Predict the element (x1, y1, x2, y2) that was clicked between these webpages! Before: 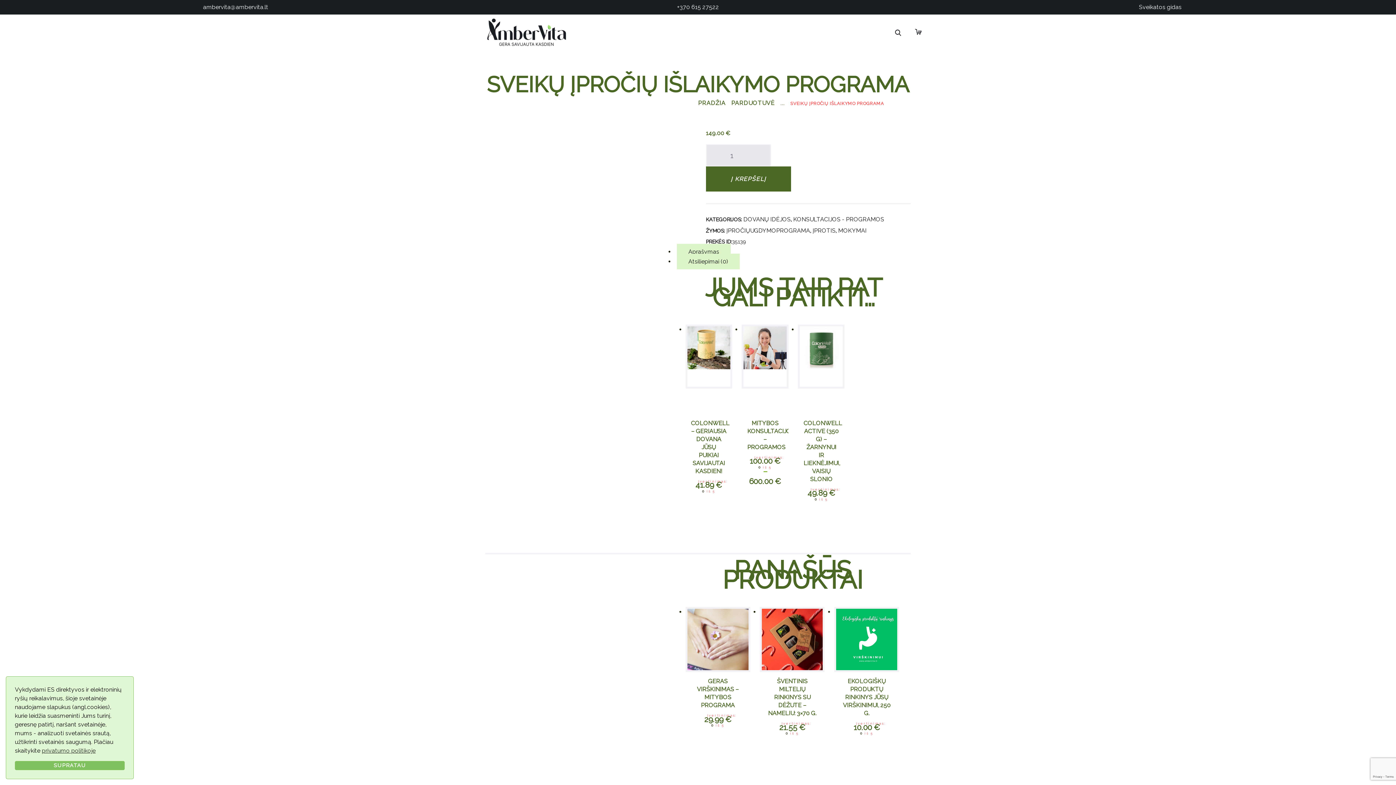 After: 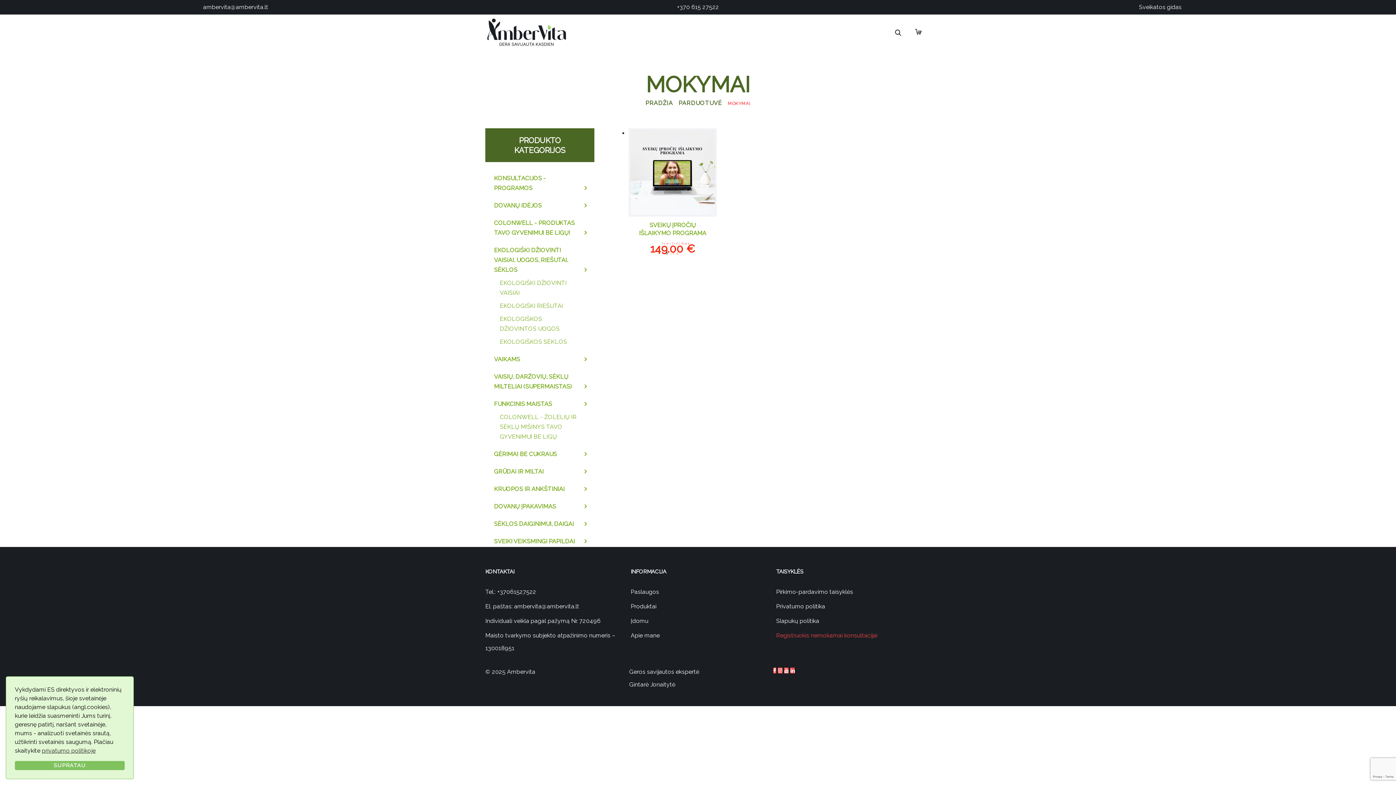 Action: label: MOKYMAI bbox: (838, 227, 866, 234)